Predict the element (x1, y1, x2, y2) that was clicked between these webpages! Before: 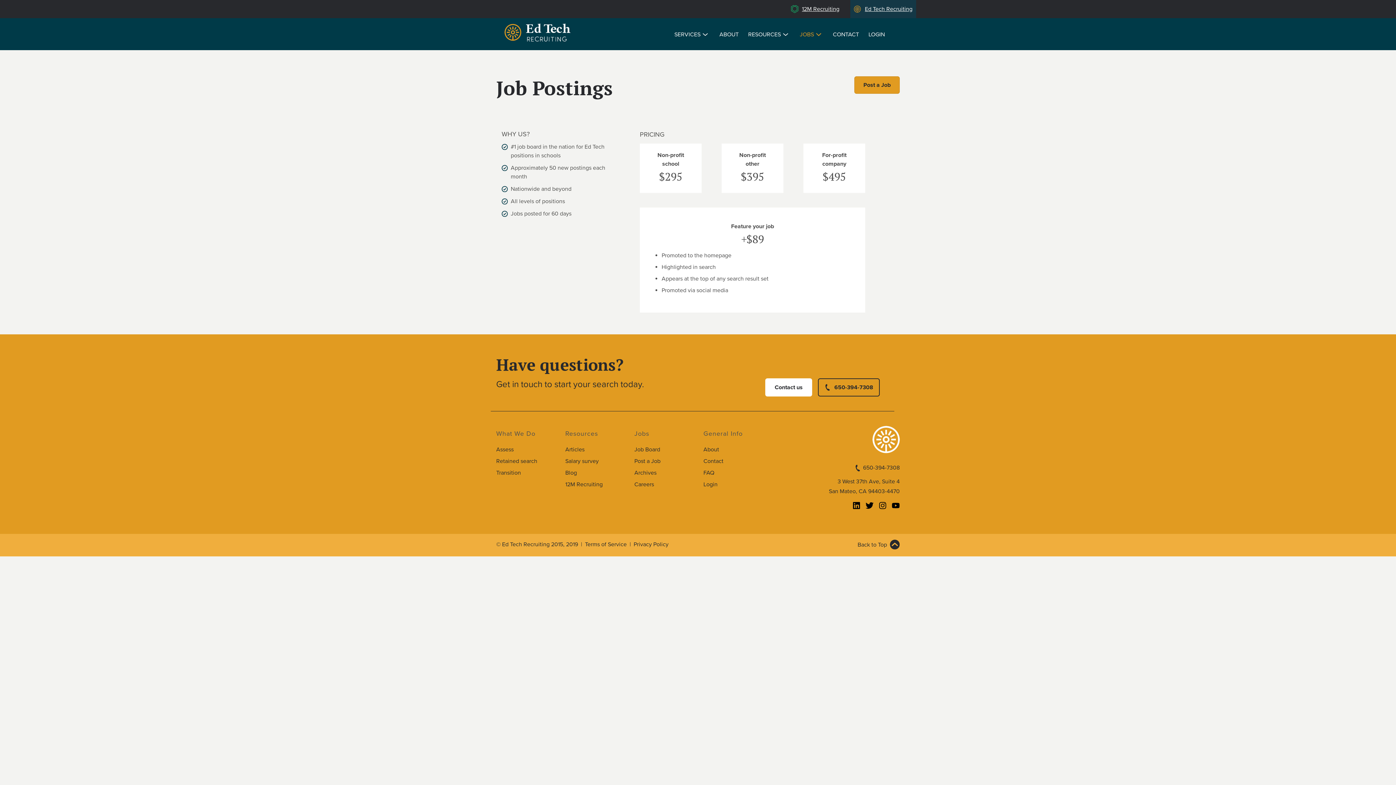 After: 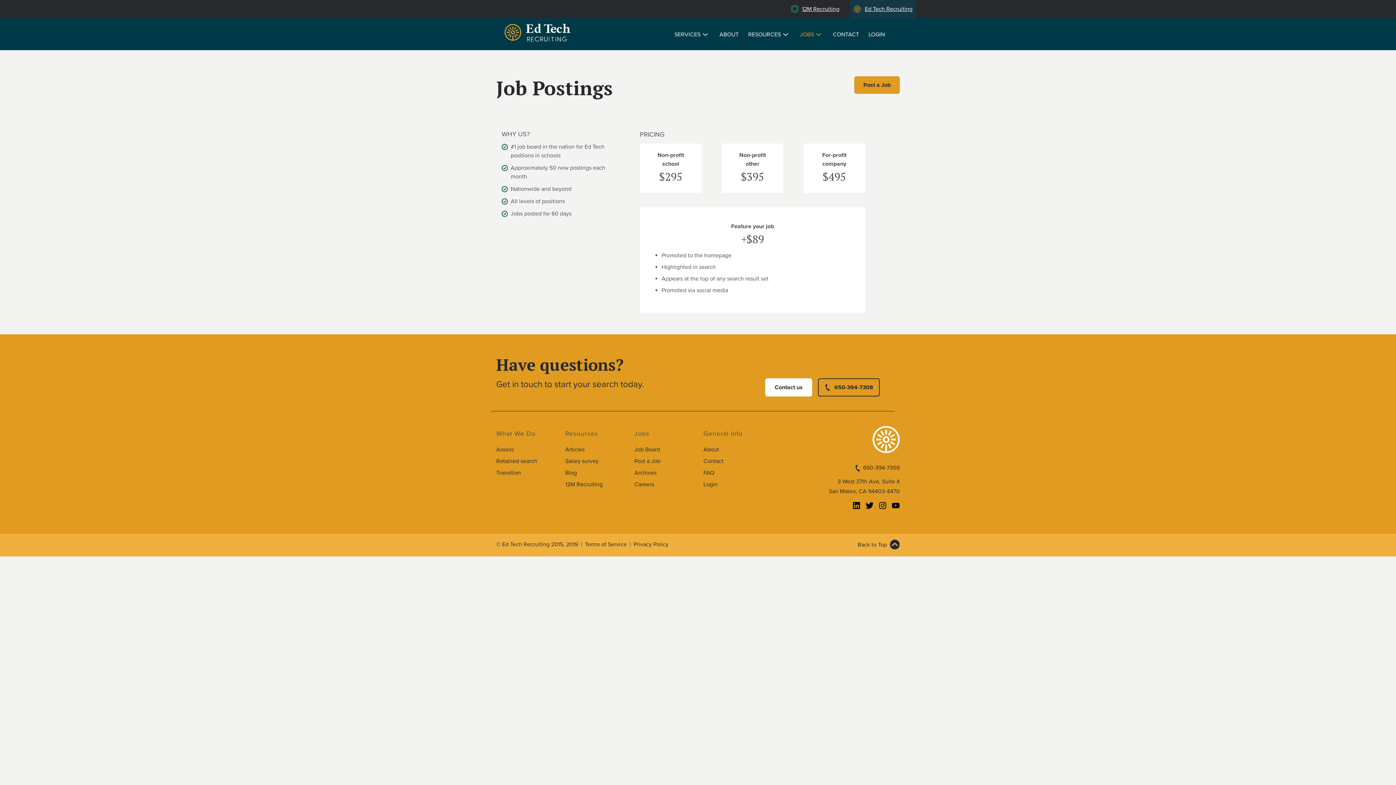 Action: bbox: (634, 457, 692, 465) label: Post a Job